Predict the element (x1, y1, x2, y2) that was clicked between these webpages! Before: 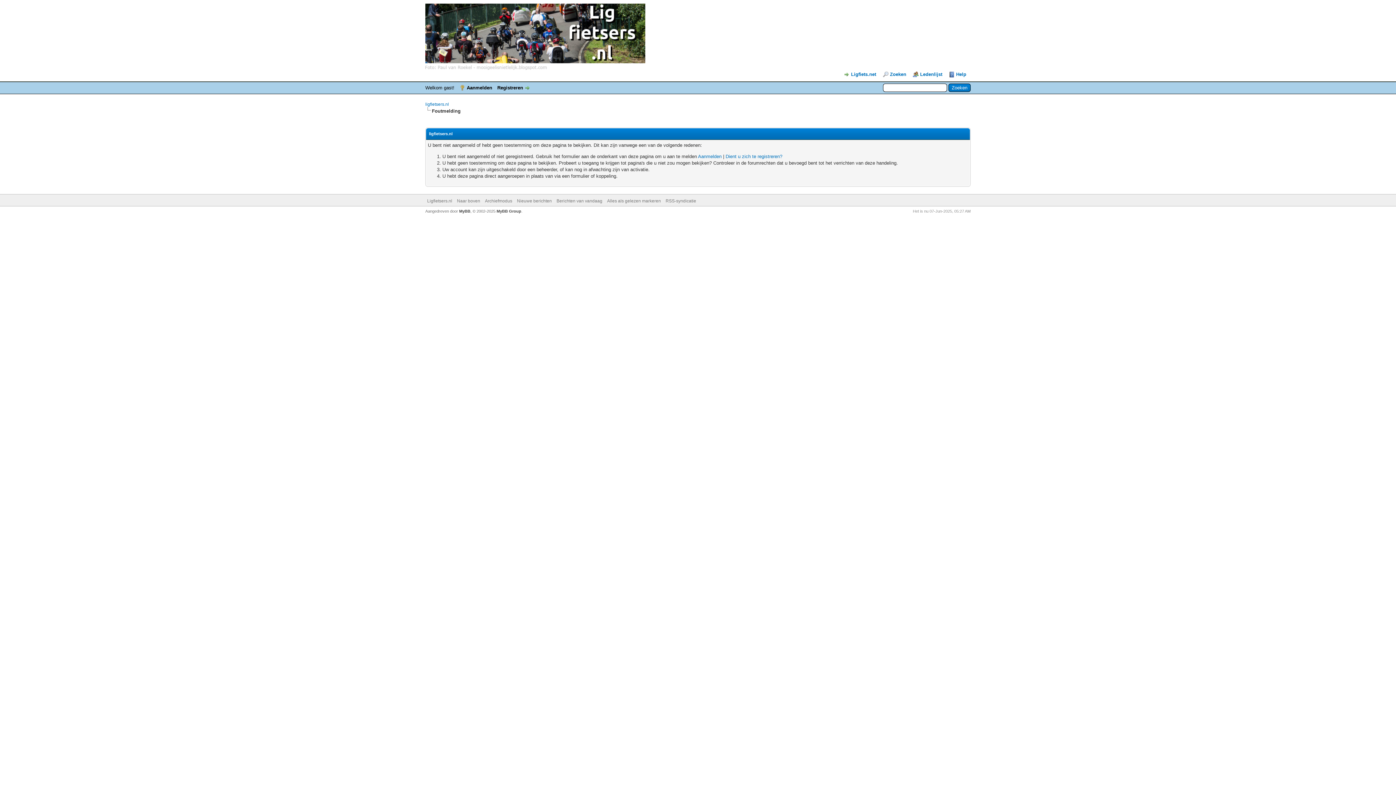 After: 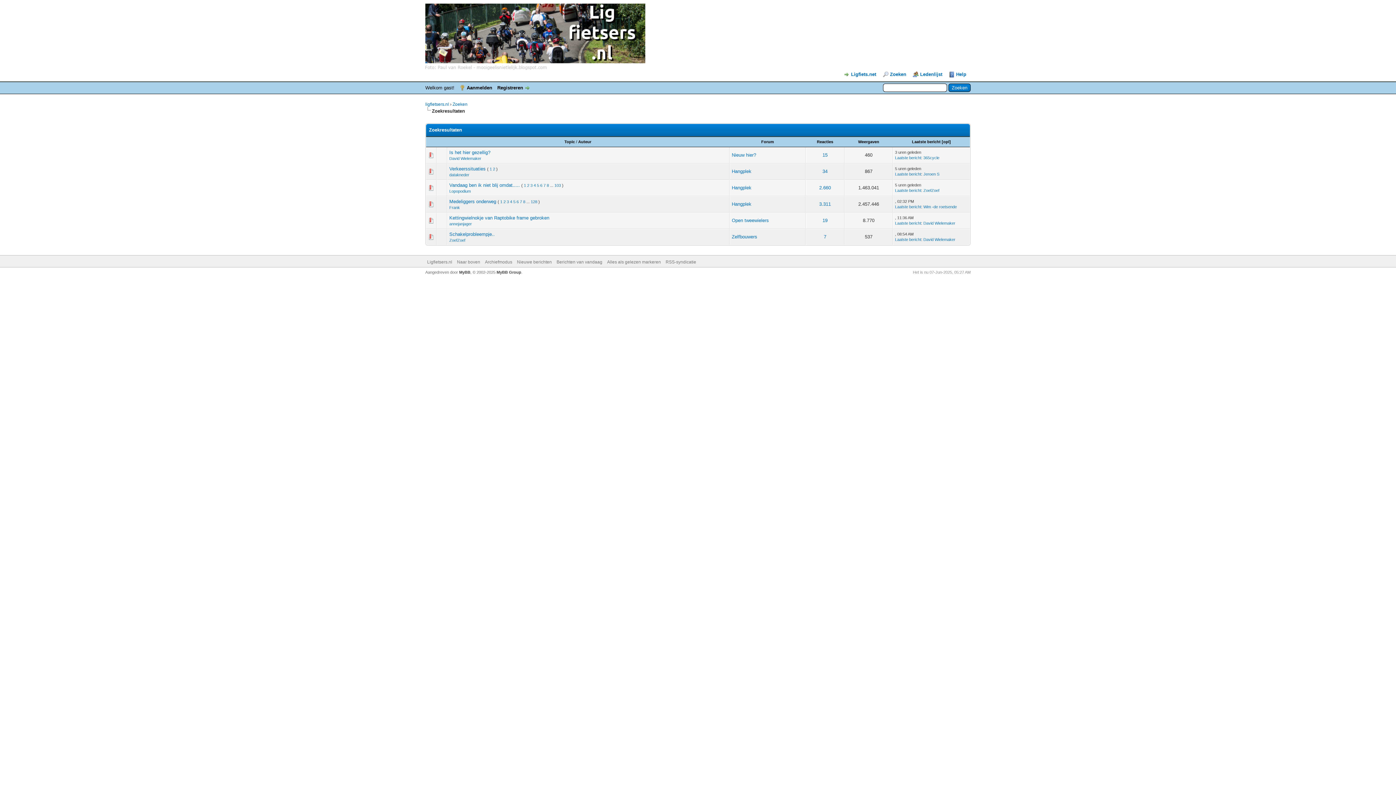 Action: label: Berichten van vandaag bbox: (556, 198, 602, 203)